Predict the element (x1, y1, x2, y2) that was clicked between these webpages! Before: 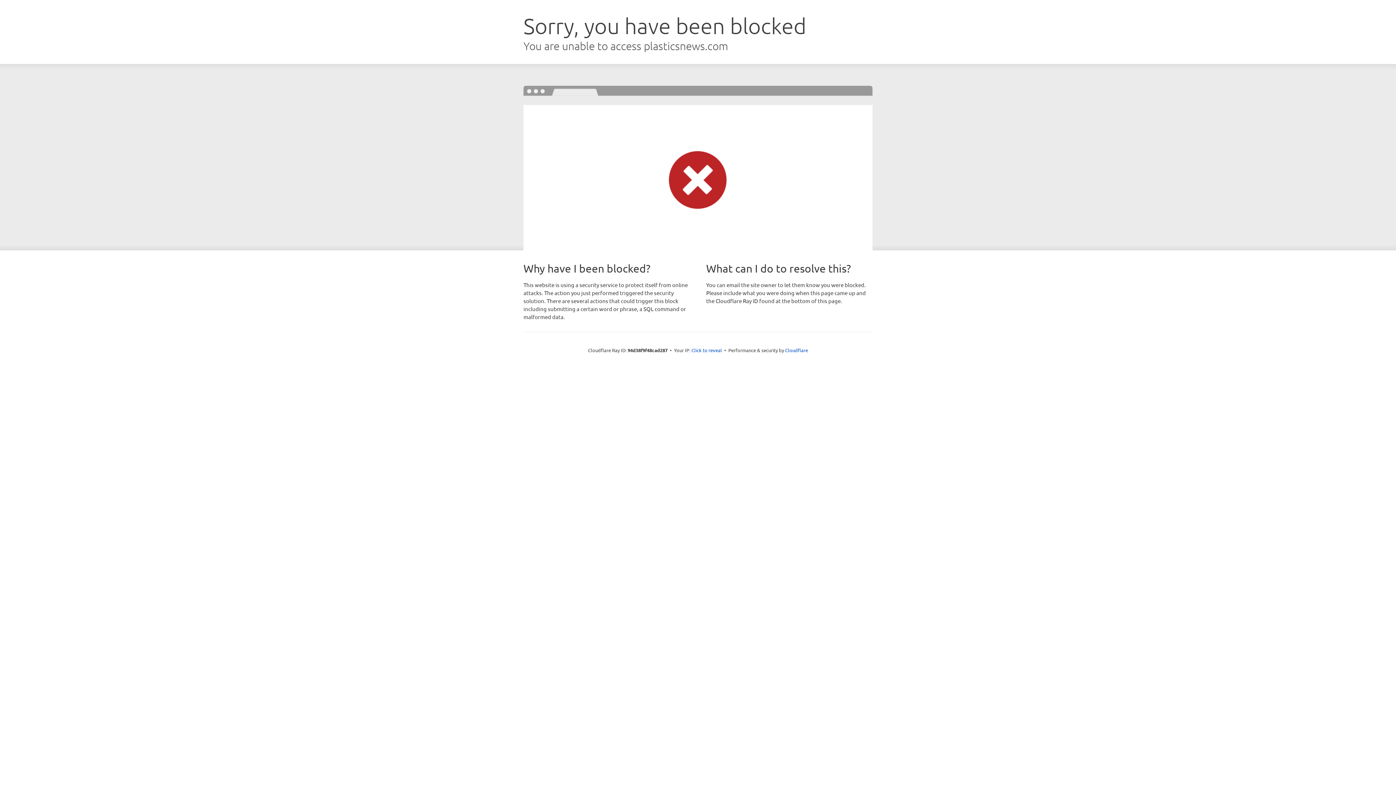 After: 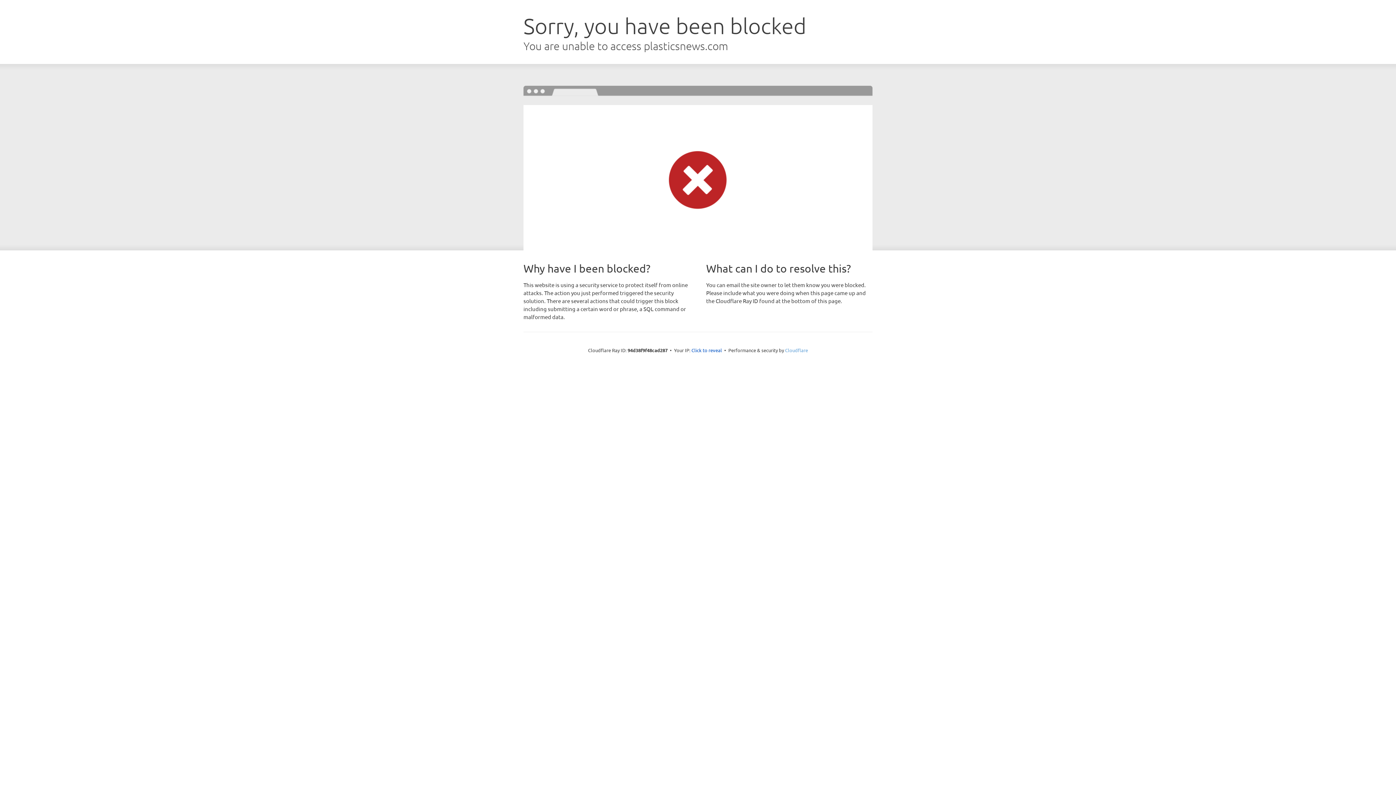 Action: bbox: (785, 347, 808, 353) label: Cloudflare